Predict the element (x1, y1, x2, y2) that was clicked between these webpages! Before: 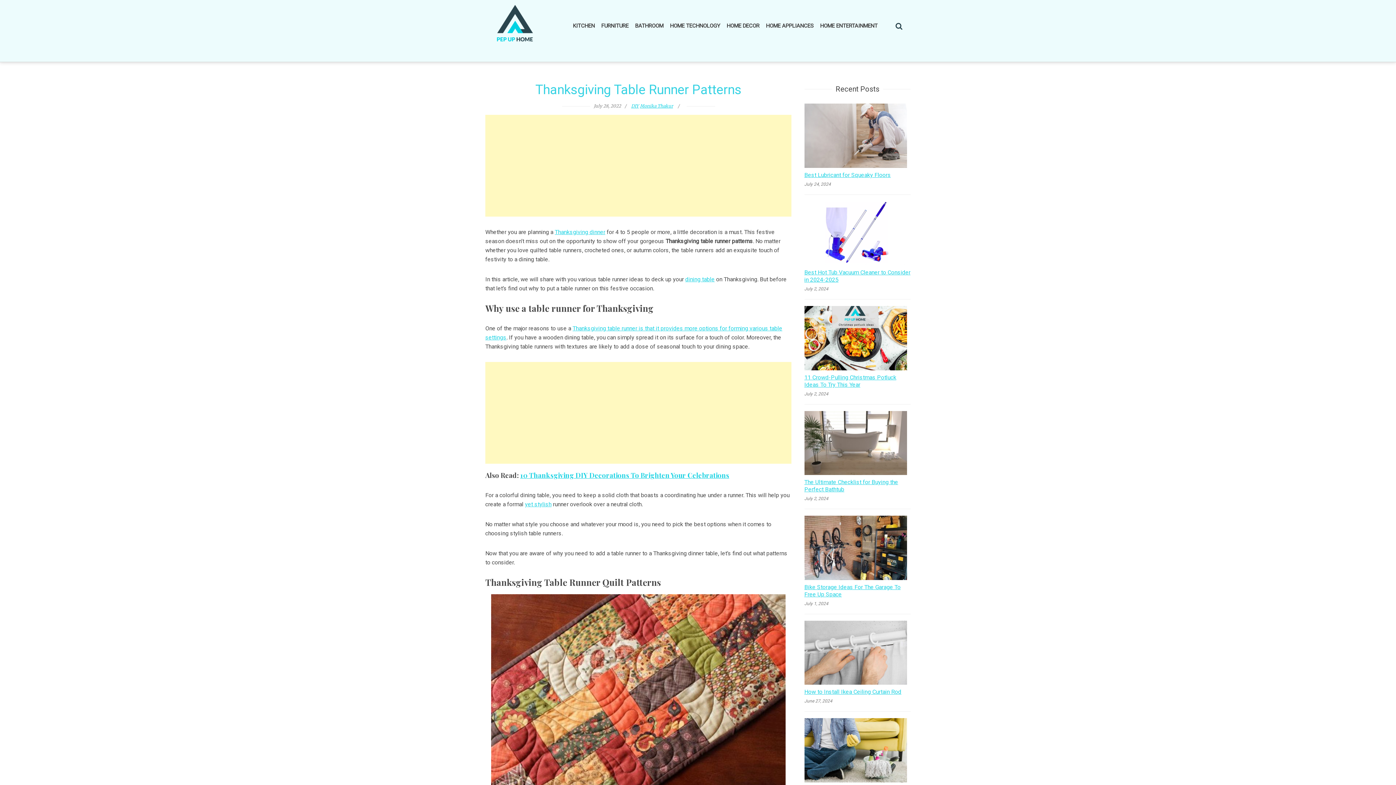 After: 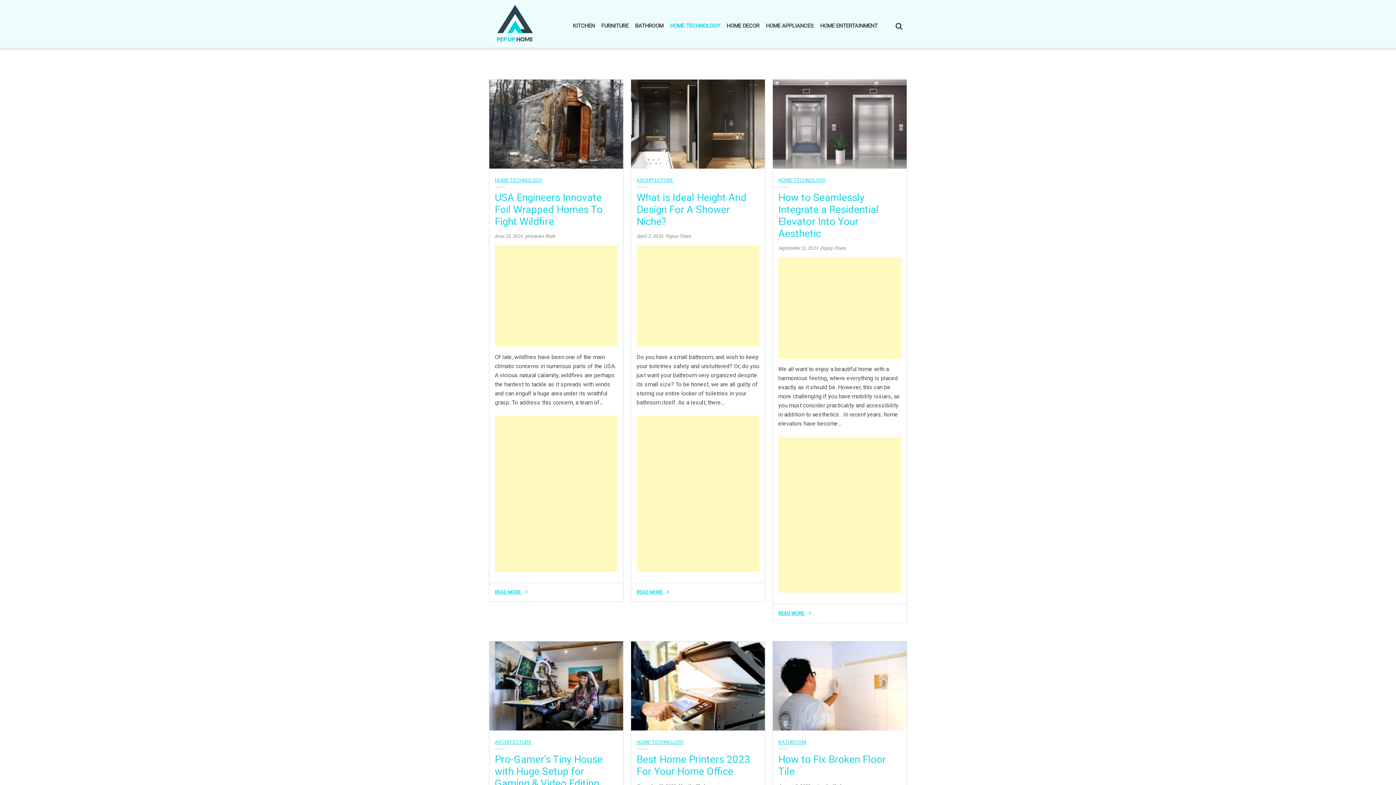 Action: bbox: (667, 20, 722, 30) label: HOME TECHNOLOGY